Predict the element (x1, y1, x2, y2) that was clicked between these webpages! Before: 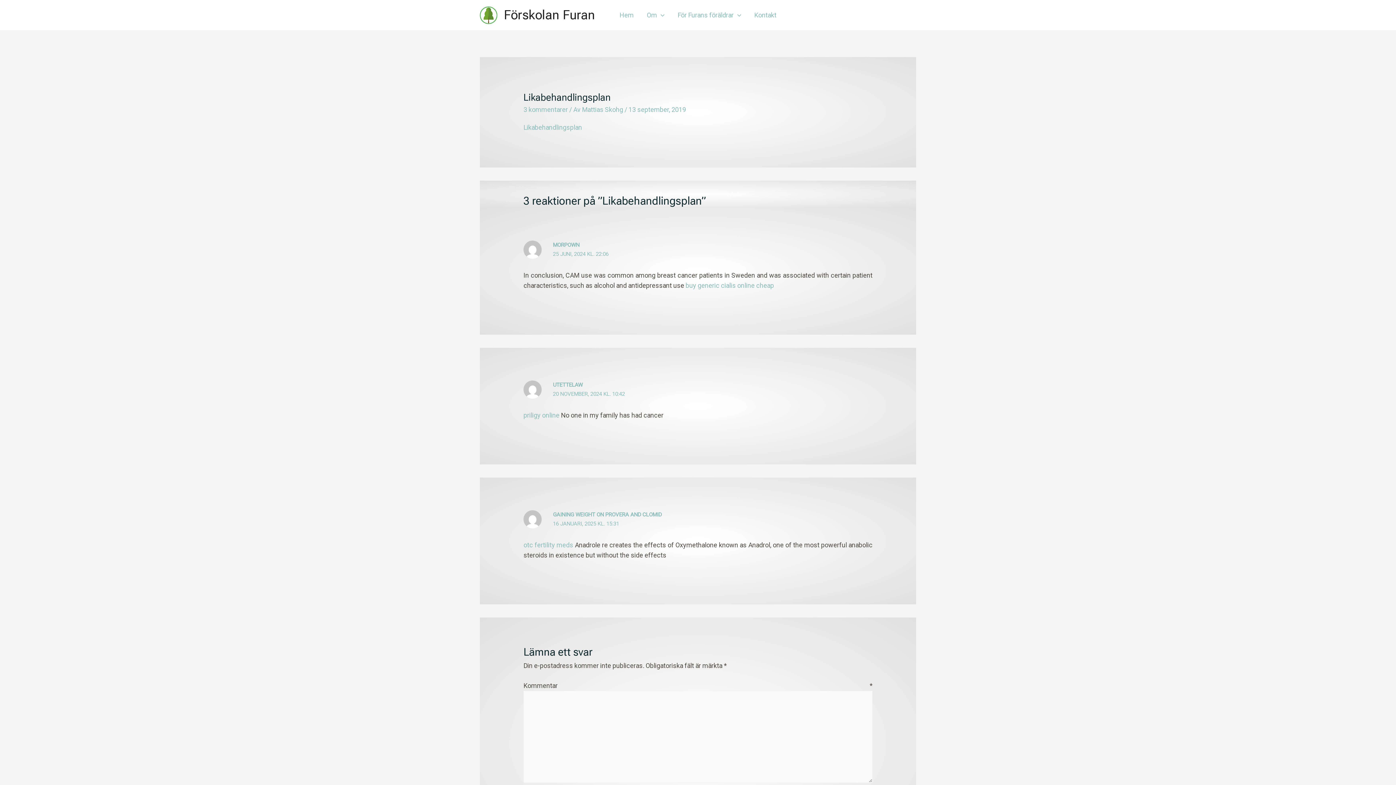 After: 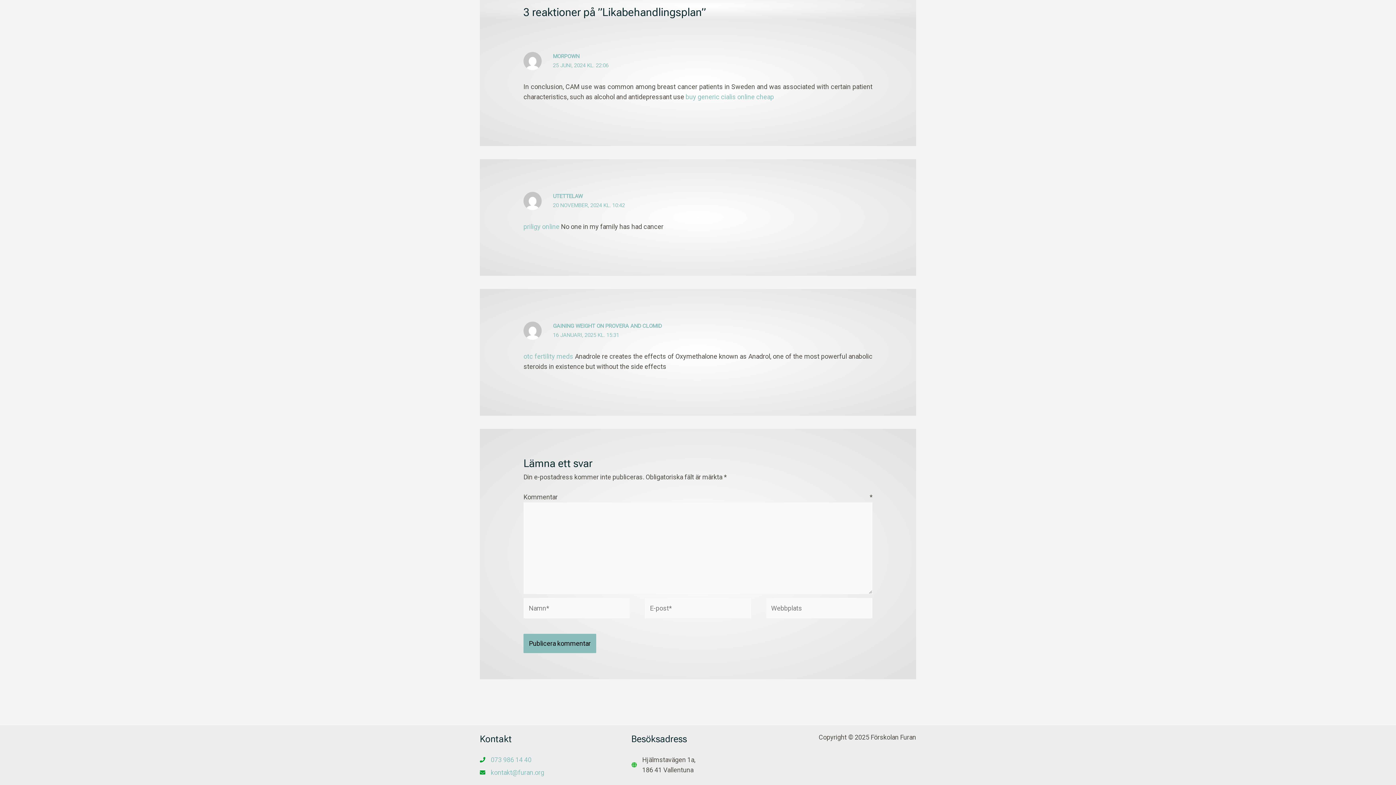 Action: bbox: (553, 520, 619, 527) label: 16 JANUARI, 2025 KL. 15:31